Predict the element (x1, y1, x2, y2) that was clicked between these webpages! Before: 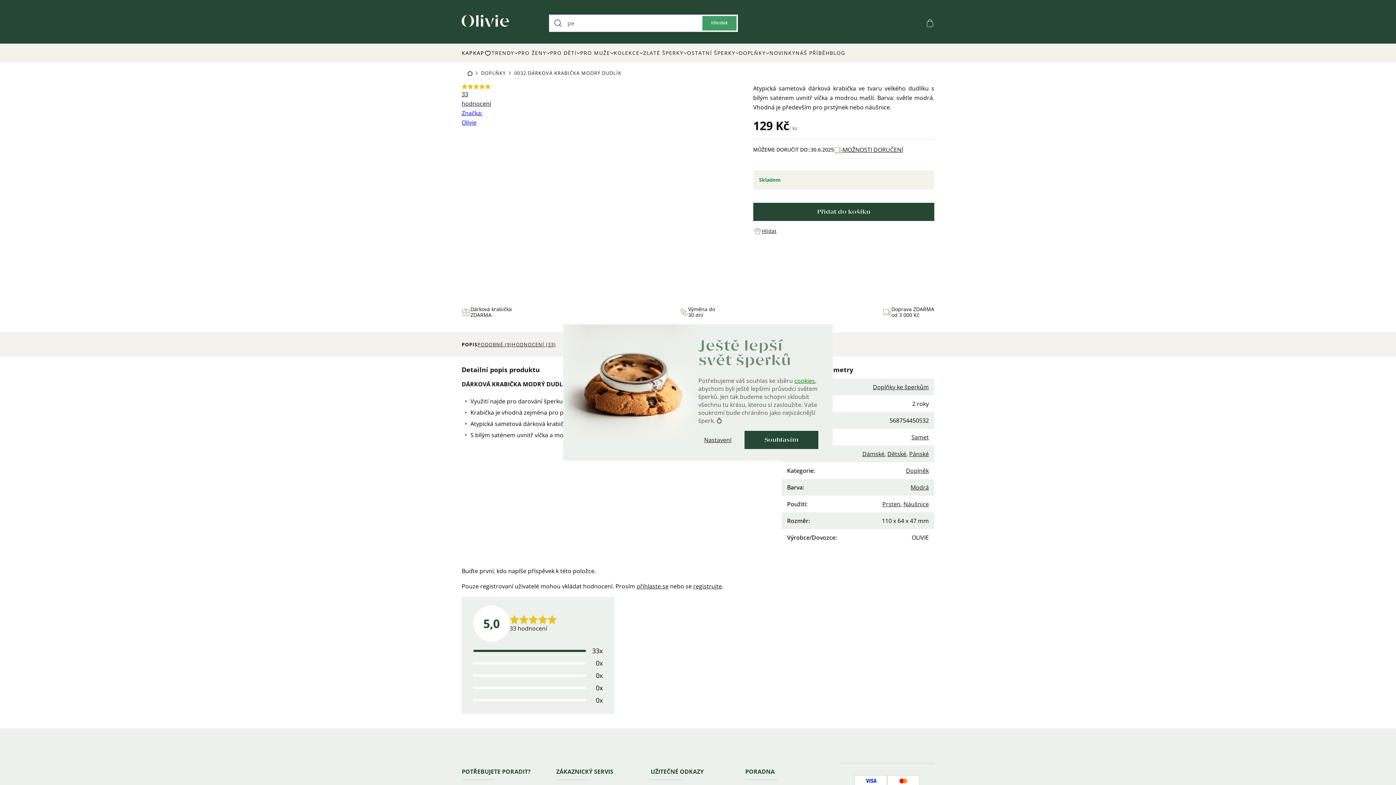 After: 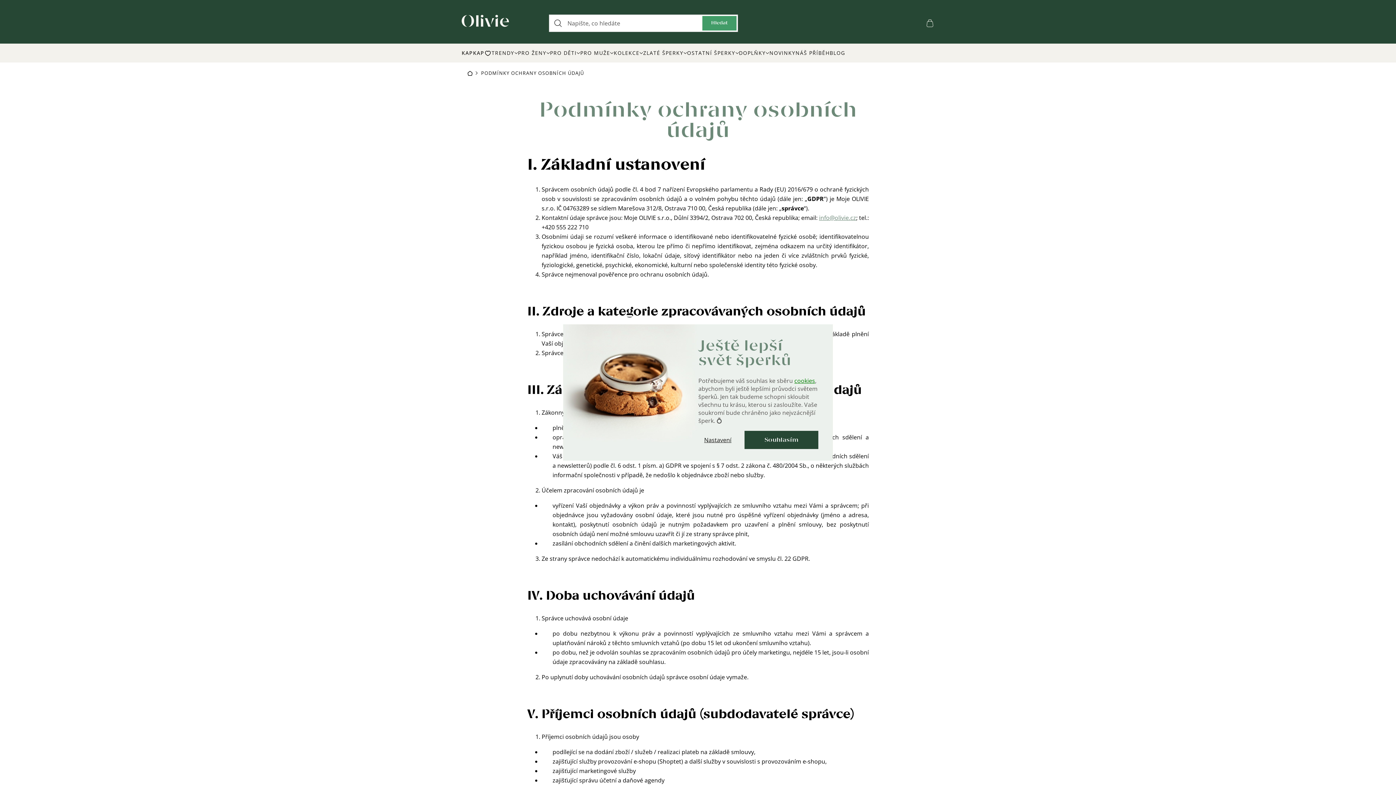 Action: bbox: (794, 376, 815, 384) label: cookies